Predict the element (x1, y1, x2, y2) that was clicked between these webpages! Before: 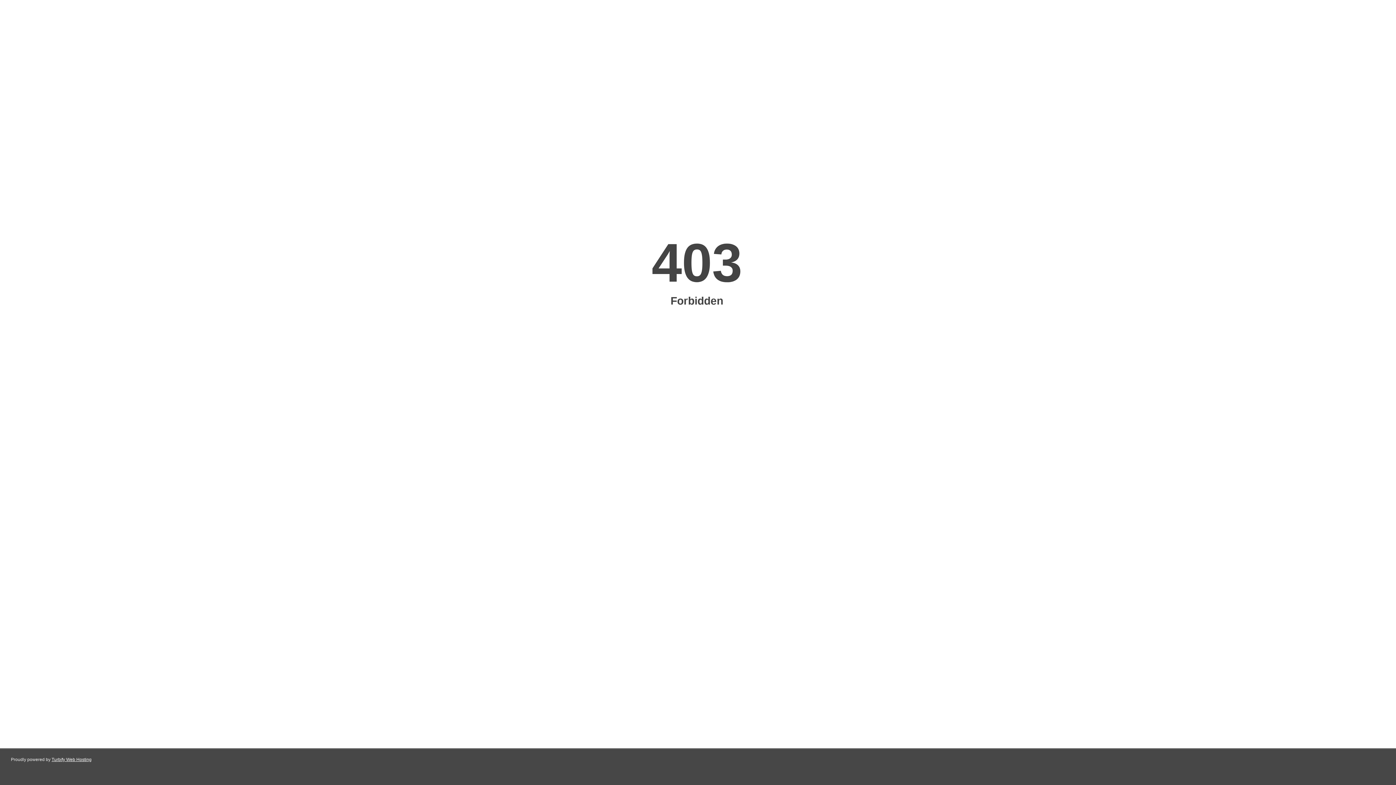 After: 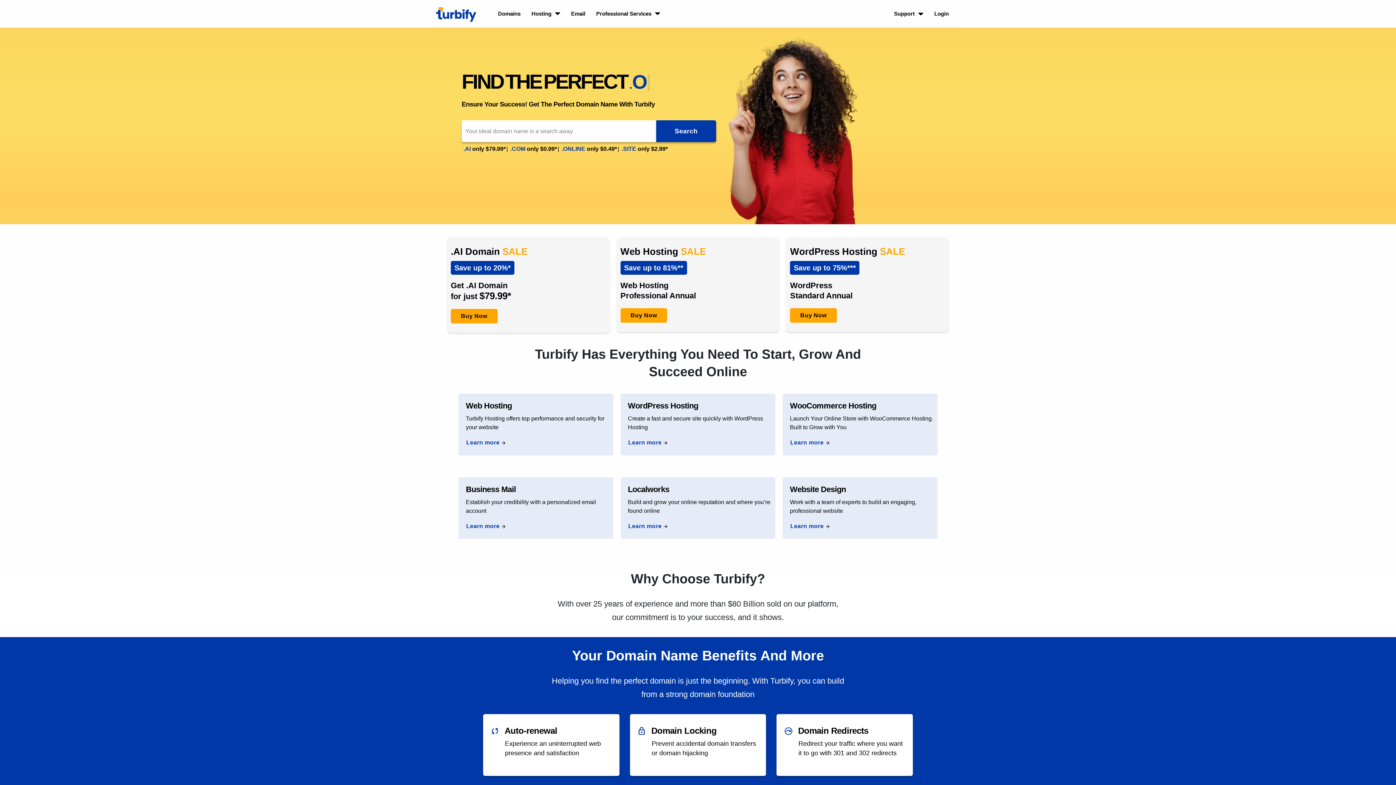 Action: label: Turbify Web Hosting bbox: (51, 757, 91, 762)